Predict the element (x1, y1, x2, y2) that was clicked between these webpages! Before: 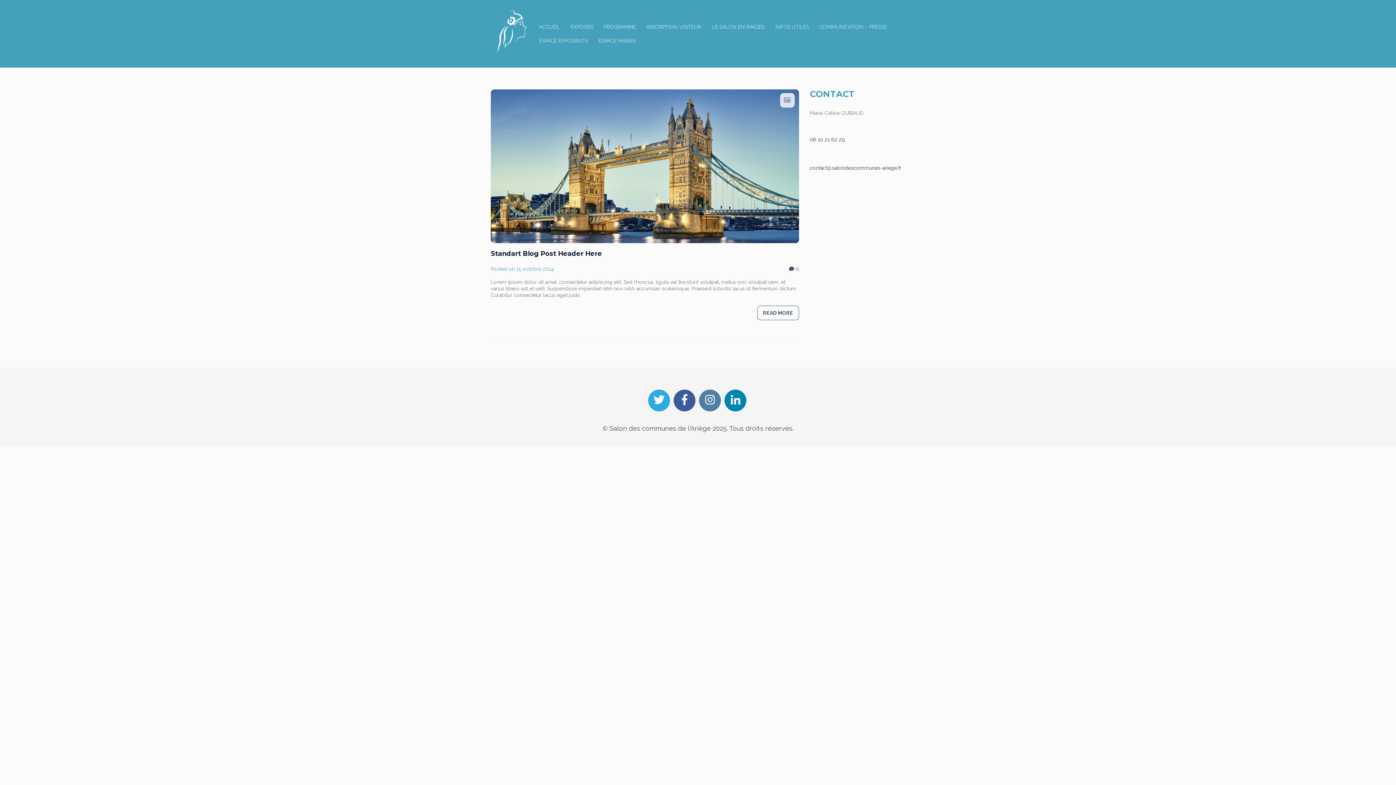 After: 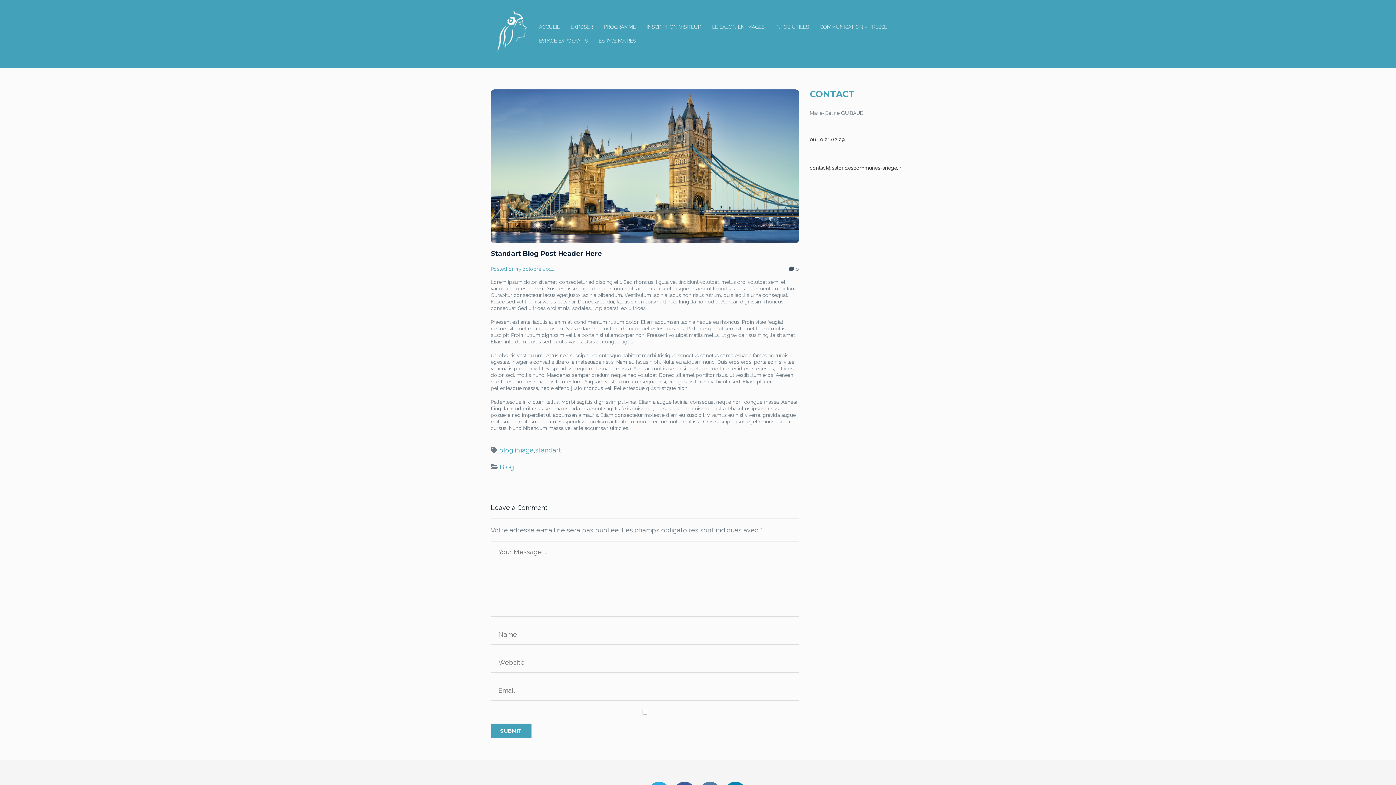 Action: label: Standart Blog Post Header Here bbox: (490, 249, 602, 257)